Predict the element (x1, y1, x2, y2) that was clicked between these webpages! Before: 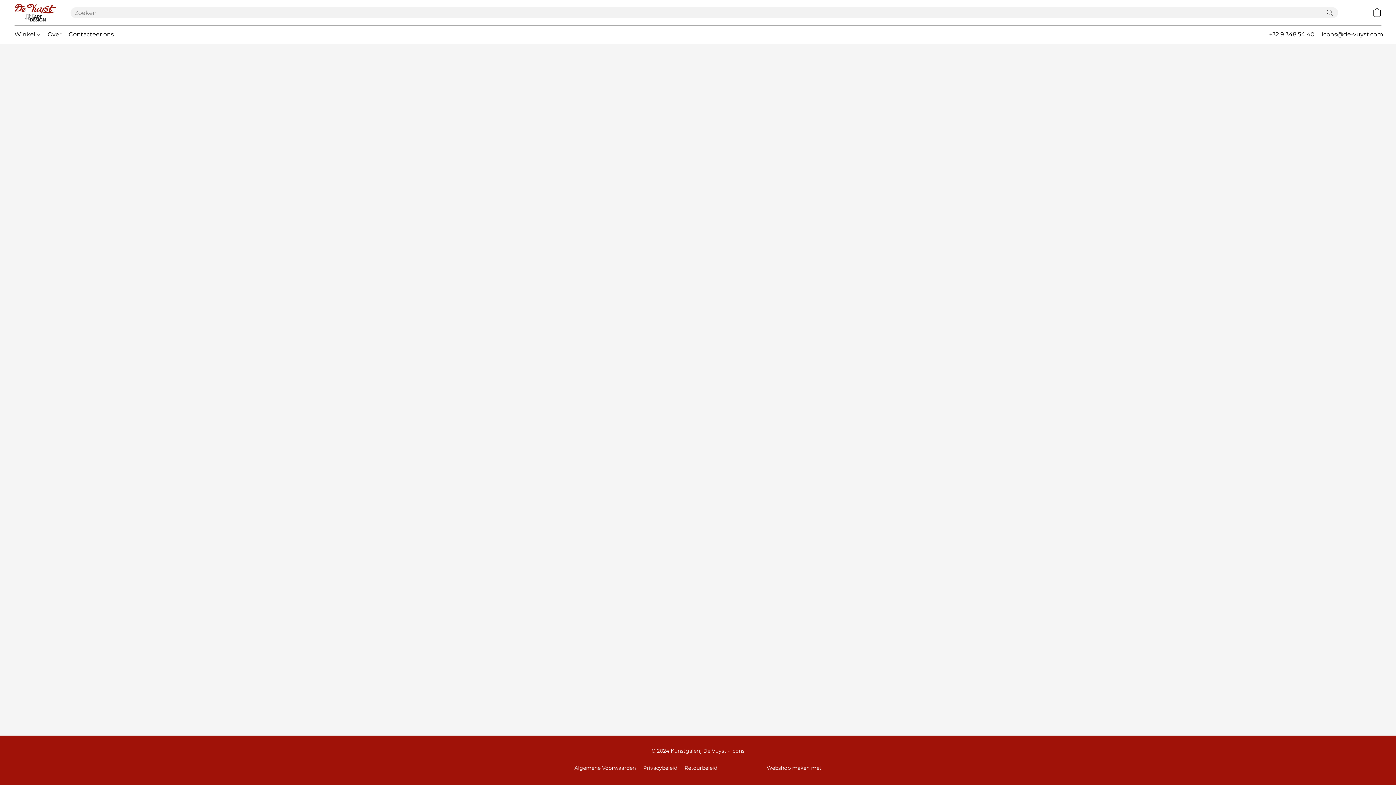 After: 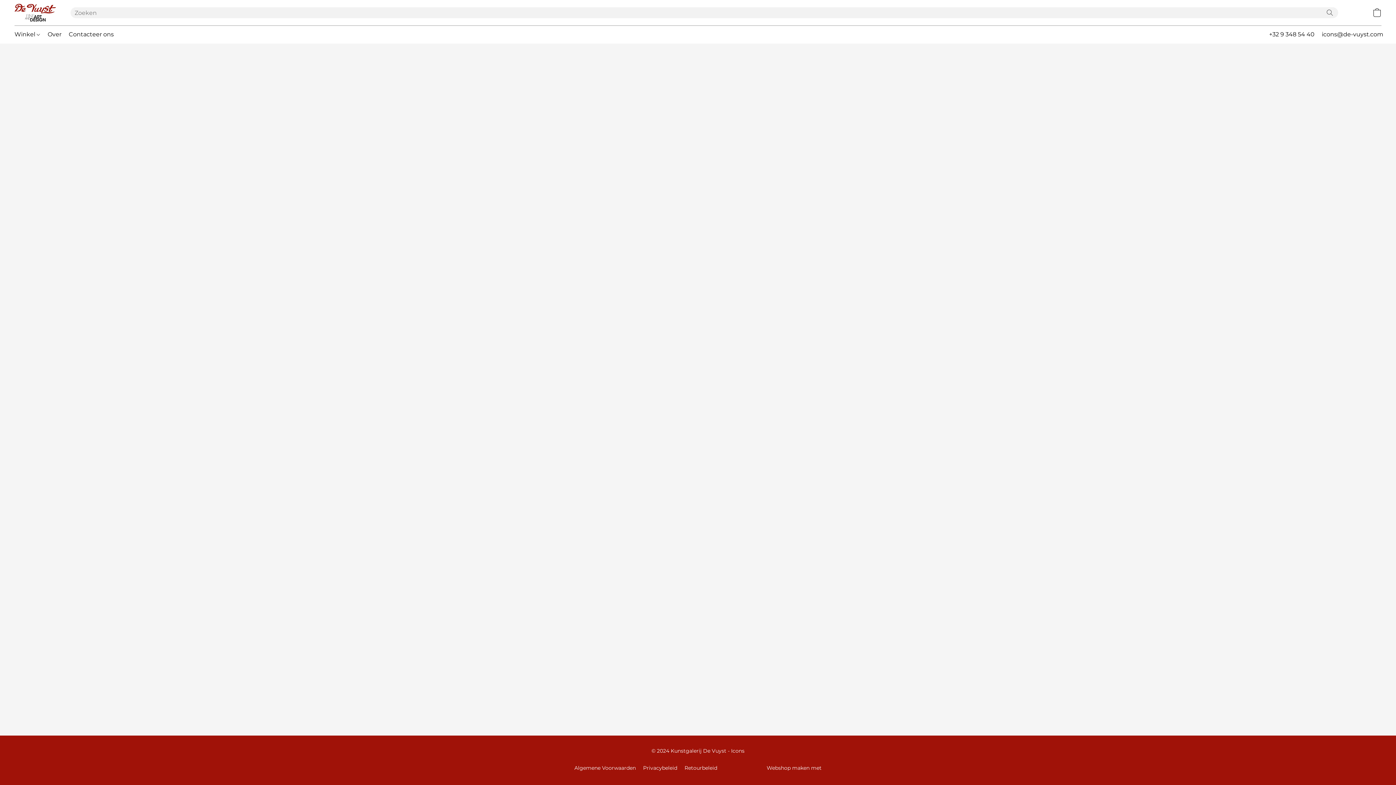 Action: bbox: (574, 764, 636, 772) label: Algemene Voorwaarden